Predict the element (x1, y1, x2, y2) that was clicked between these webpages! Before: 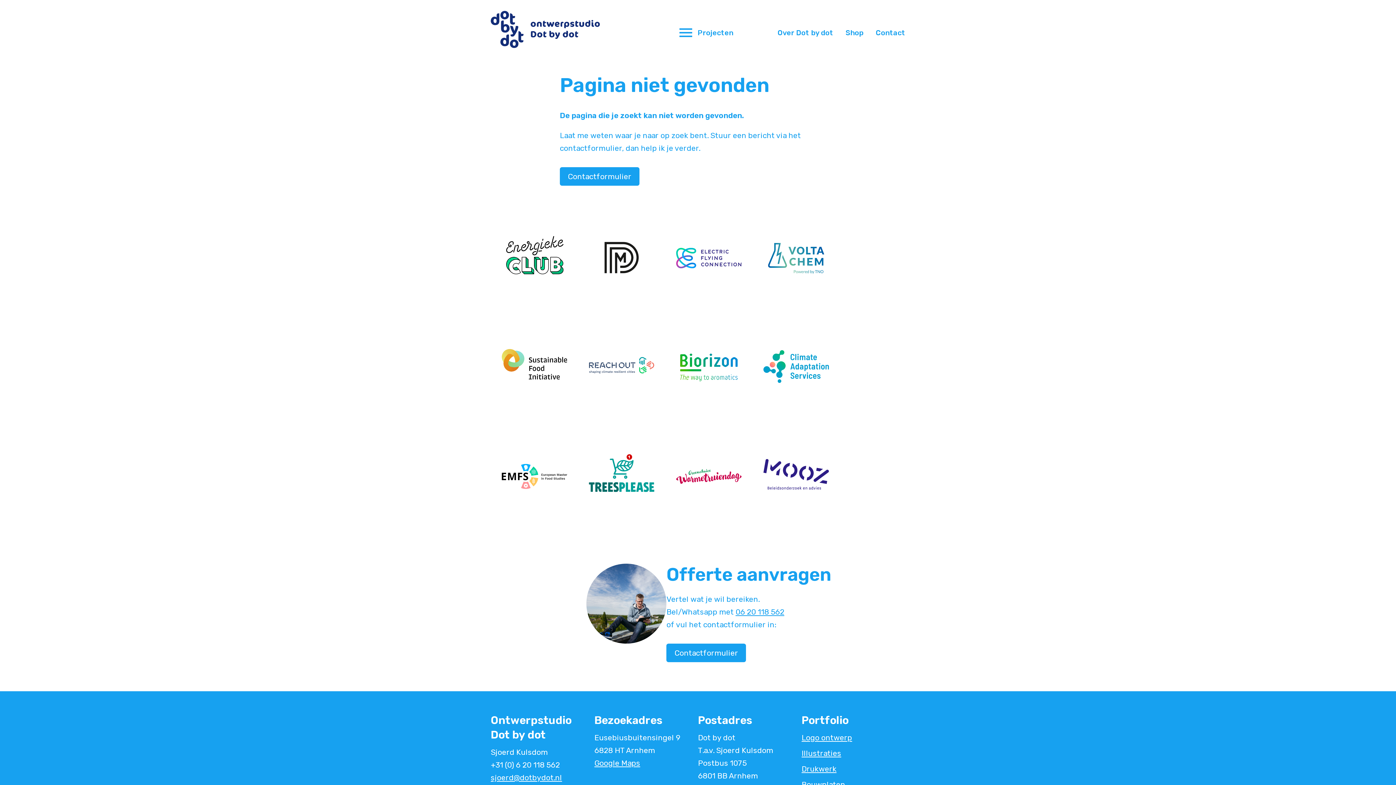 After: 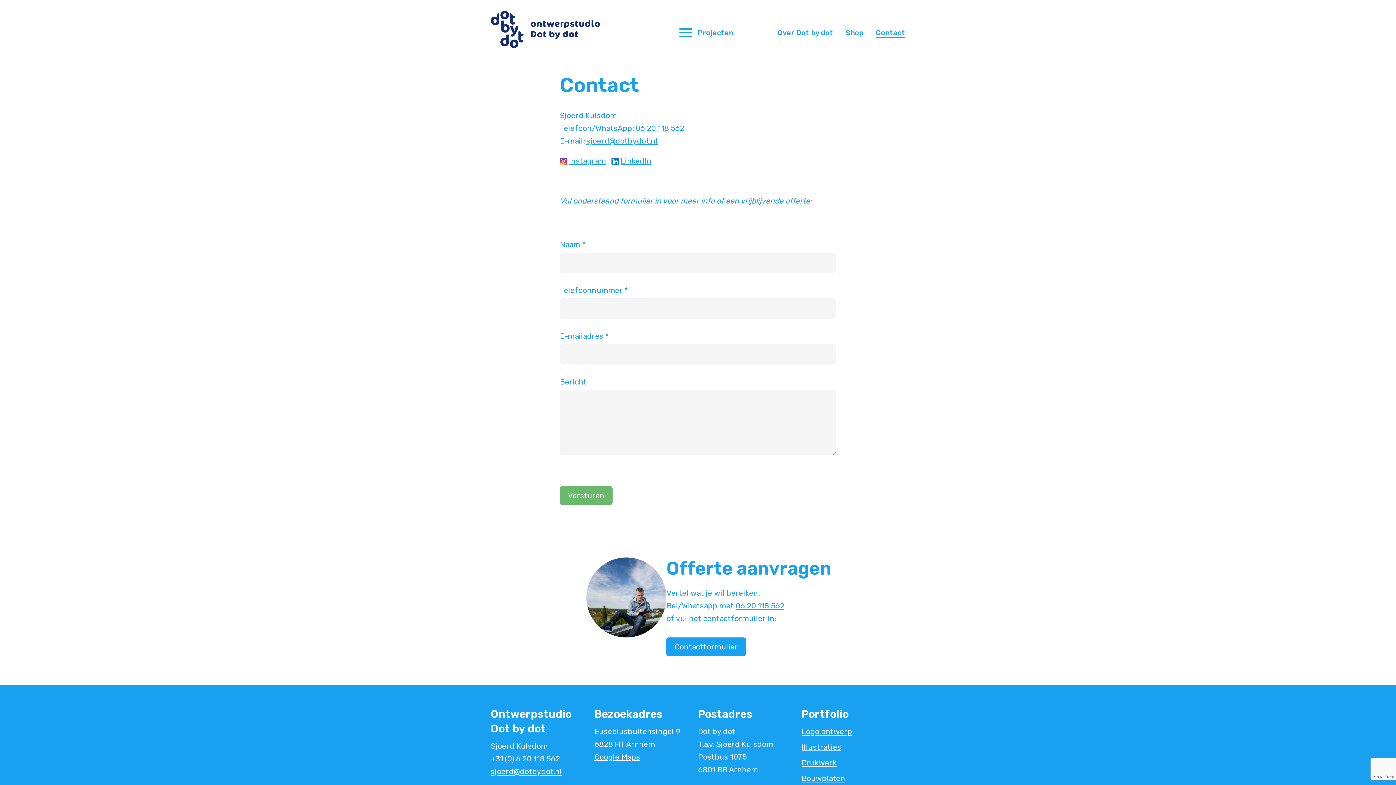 Action: bbox: (876, 28, 905, 37) label: Contact